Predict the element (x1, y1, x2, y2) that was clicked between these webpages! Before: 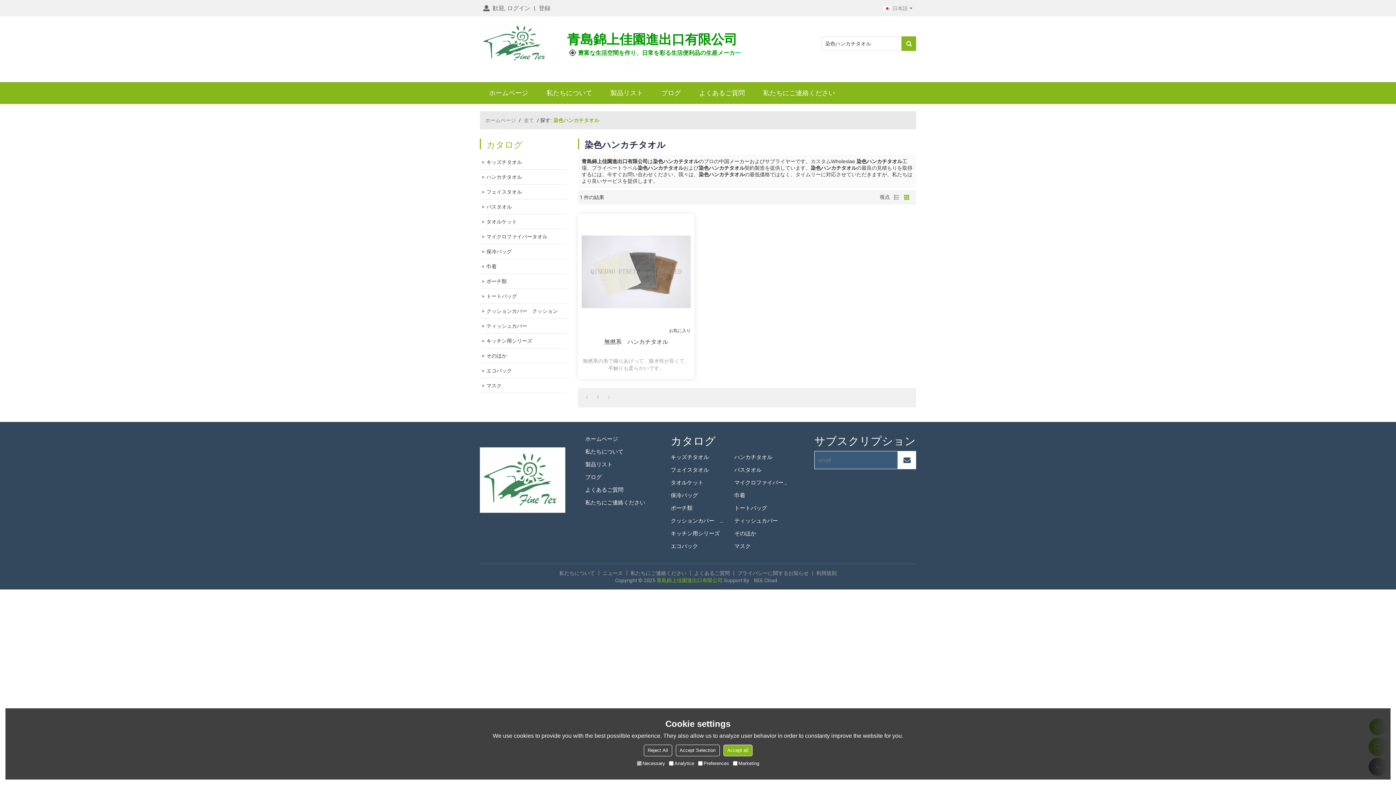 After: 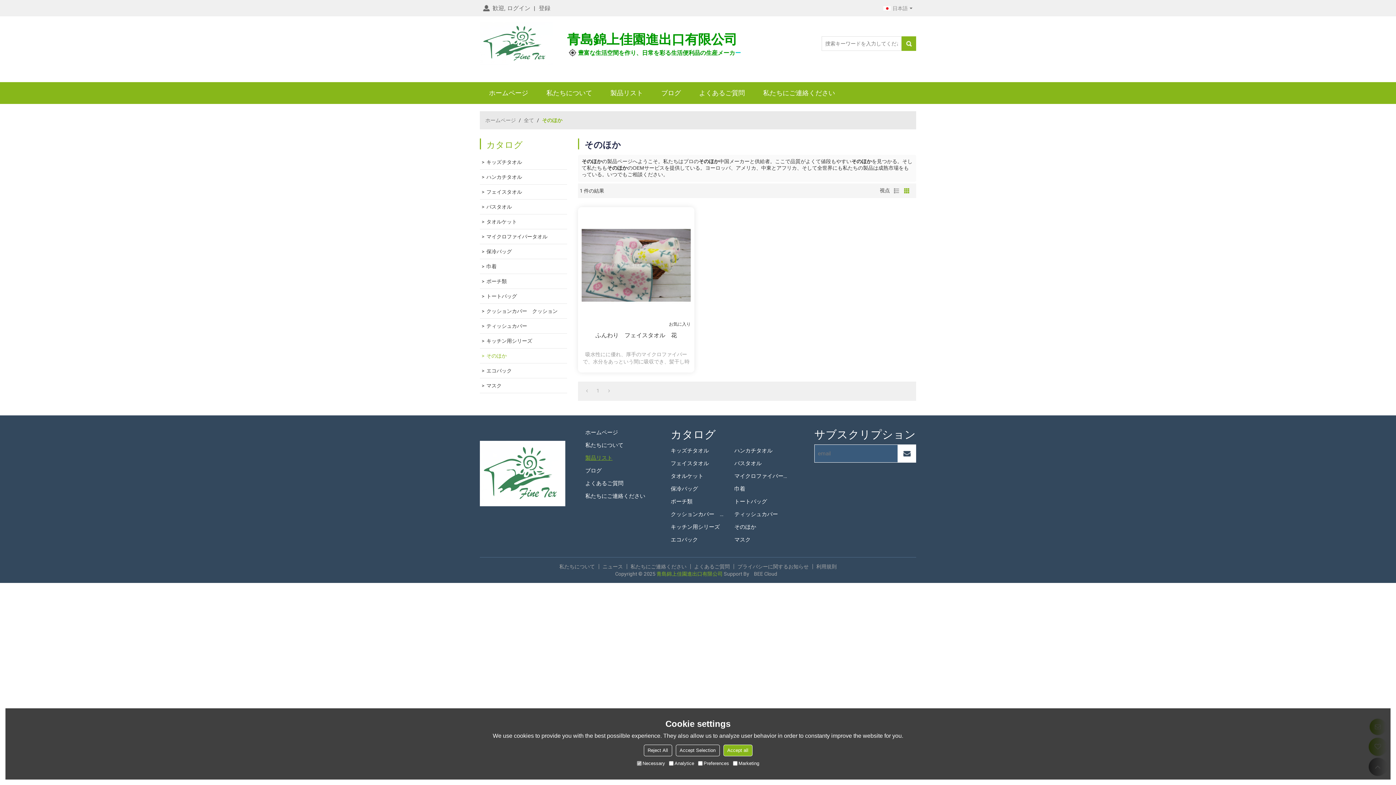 Action: bbox: (734, 527, 798, 540) label: そのほか